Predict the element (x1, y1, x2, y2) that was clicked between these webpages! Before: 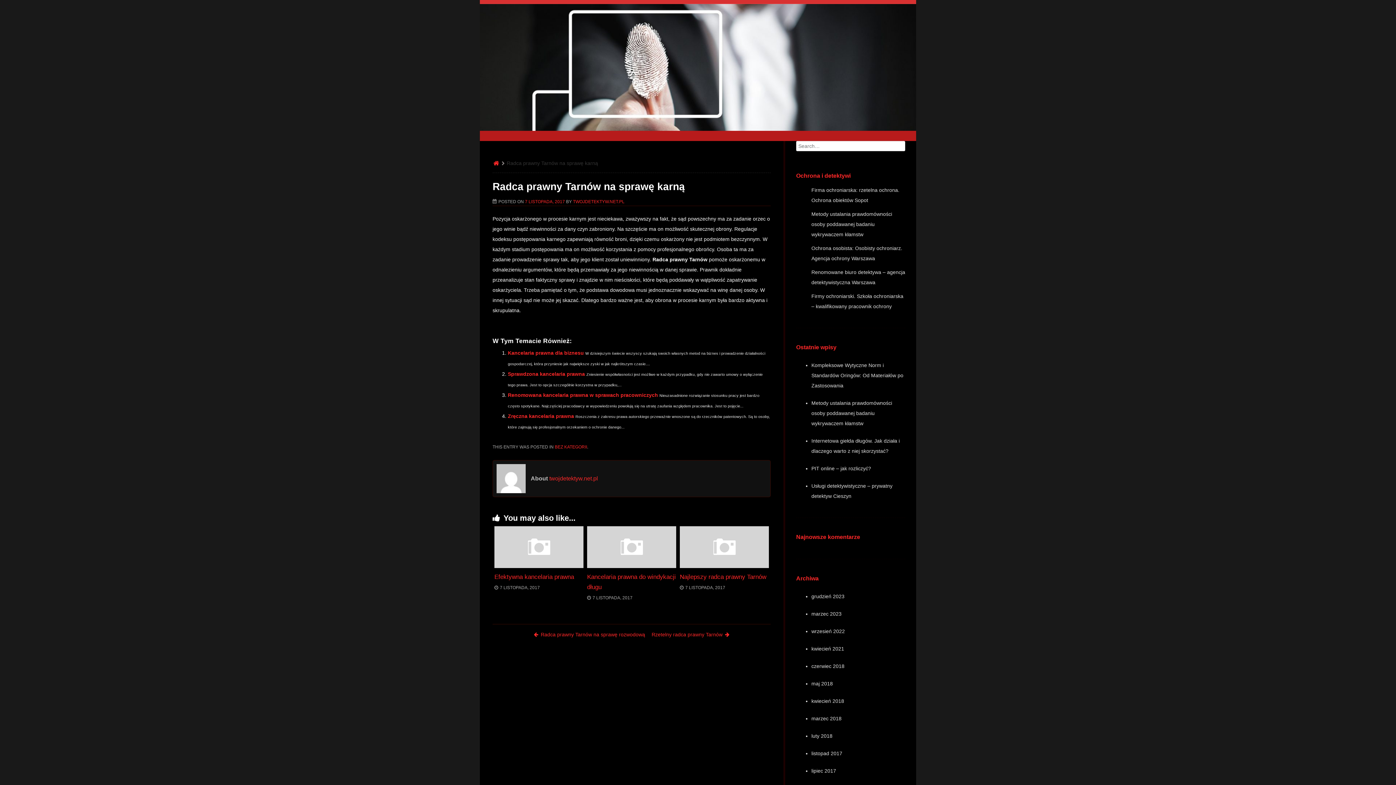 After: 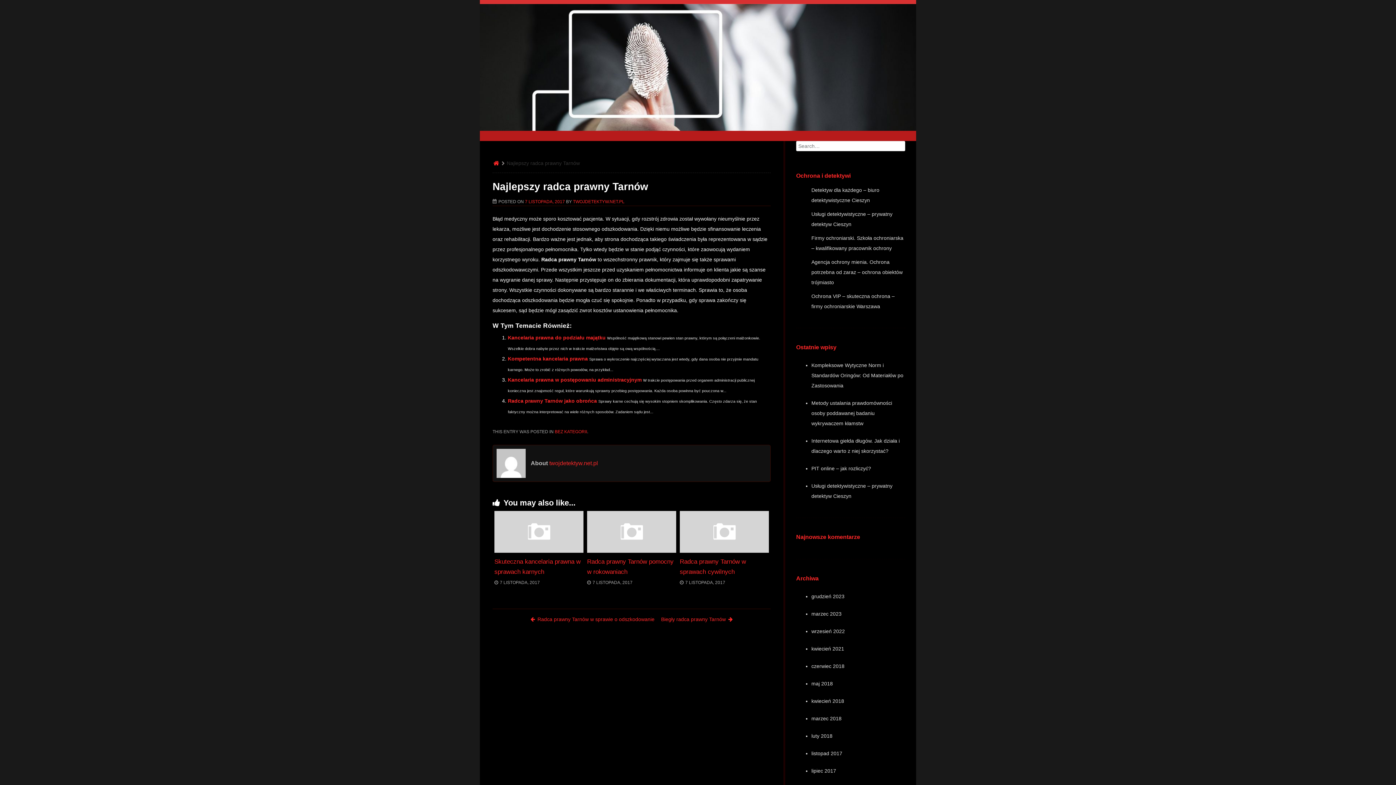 Action: label: Najlepszy radca prawny Tarnów bbox: (679, 573, 766, 580)